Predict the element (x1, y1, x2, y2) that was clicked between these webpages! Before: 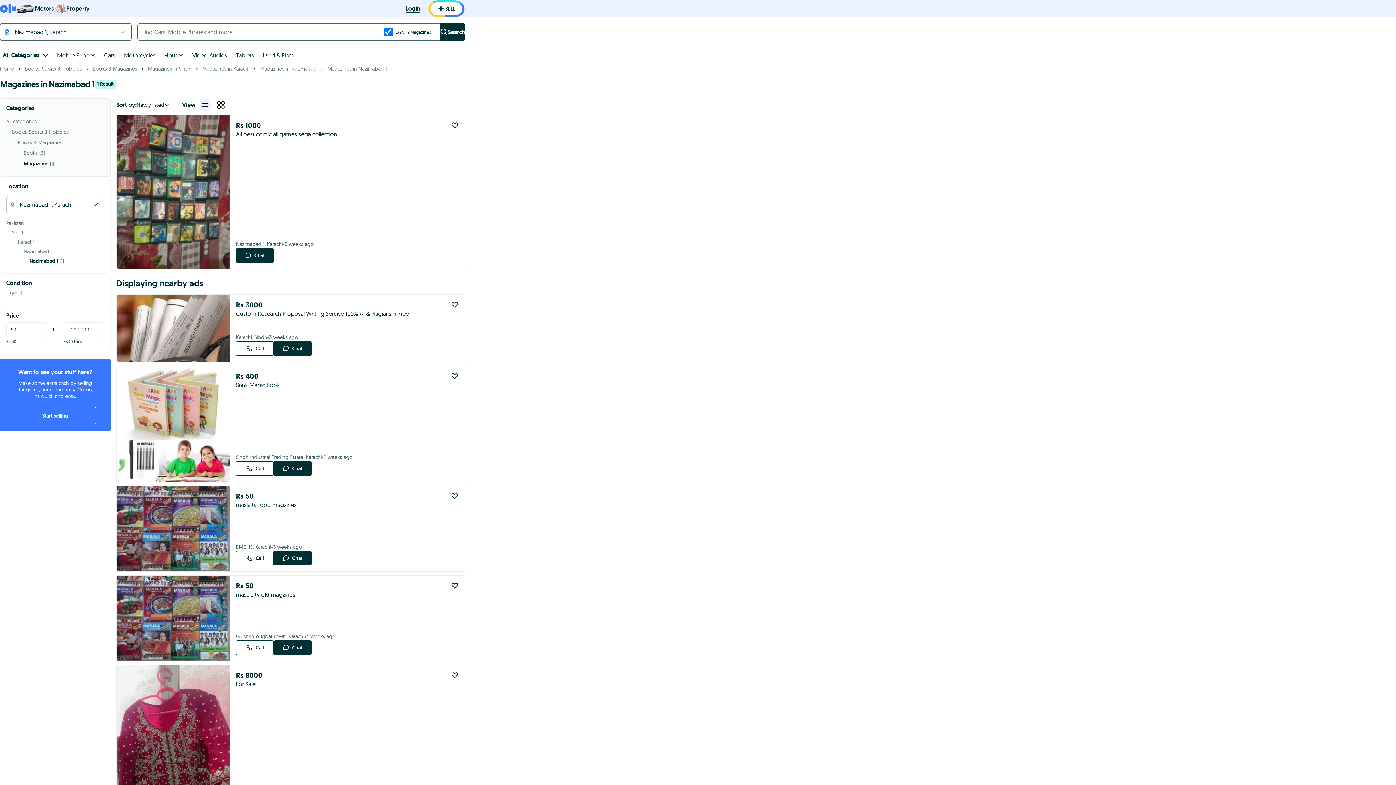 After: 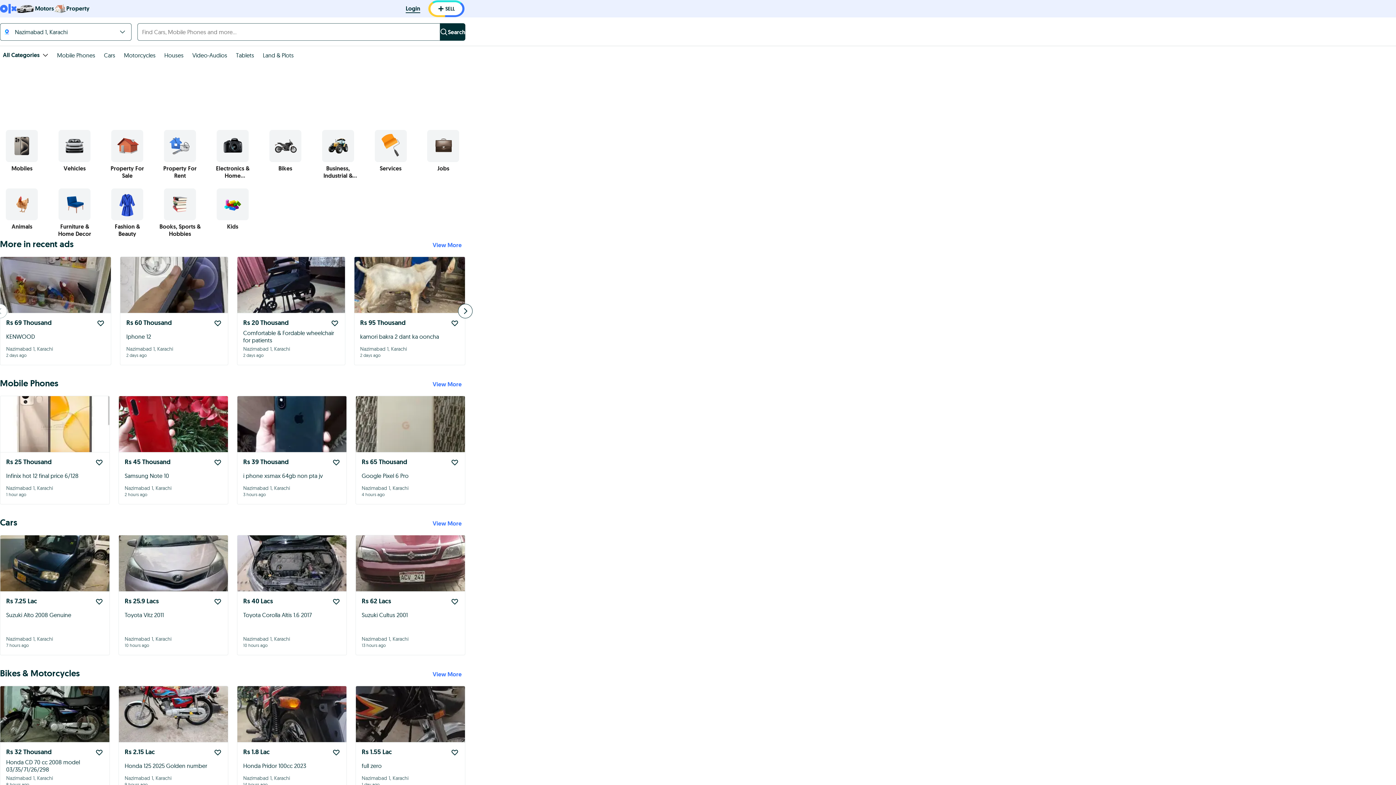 Action: bbox: (0, 65, 14, 72) label: Home